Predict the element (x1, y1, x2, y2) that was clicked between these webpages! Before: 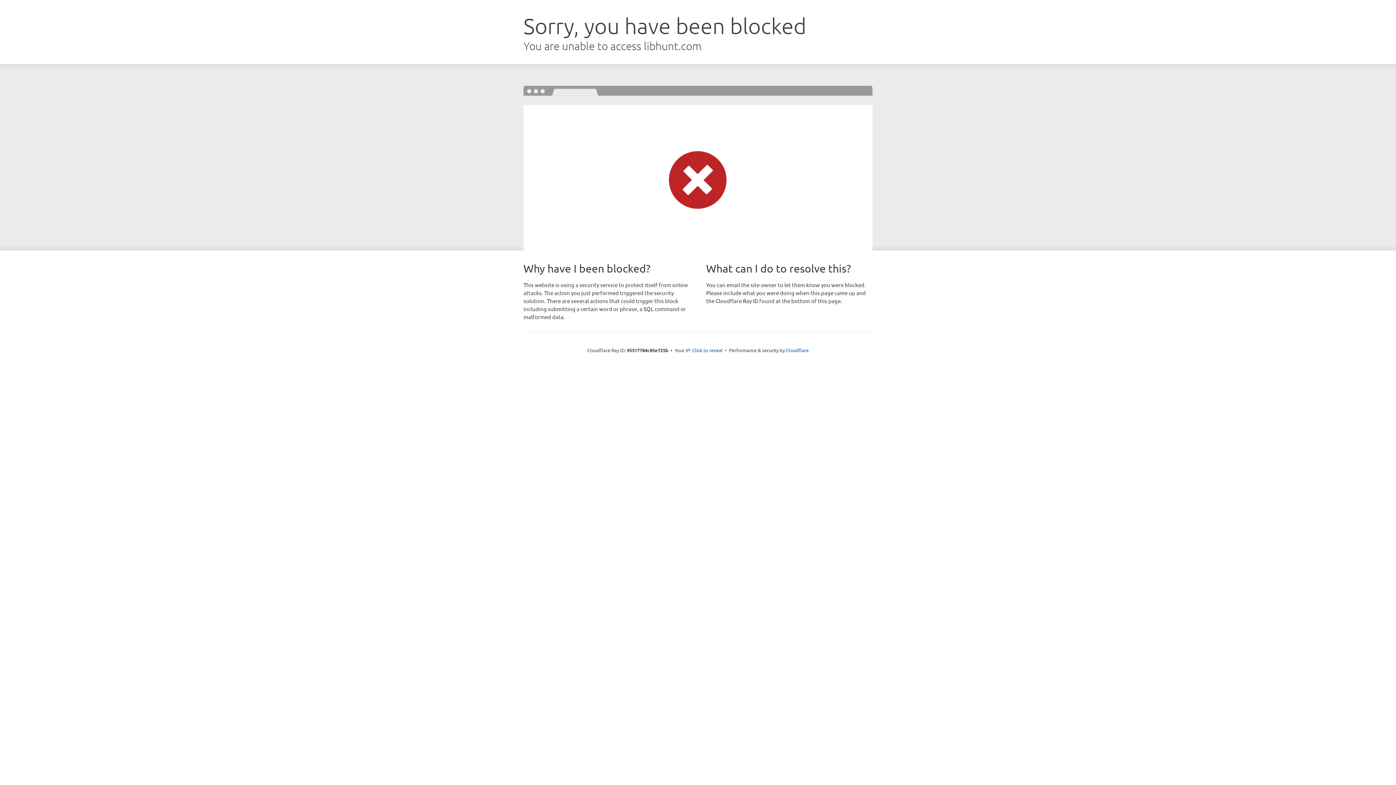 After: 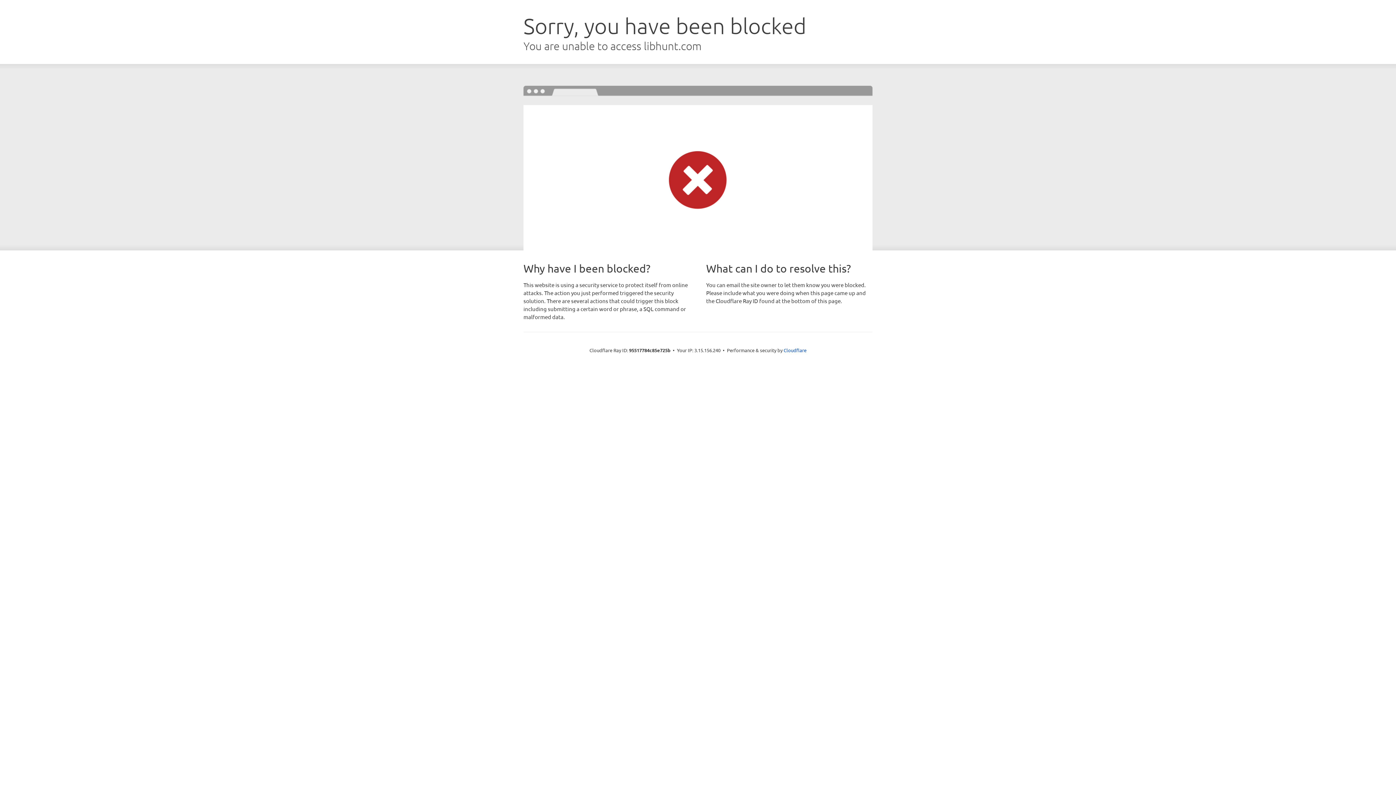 Action: bbox: (692, 346, 722, 353) label: Click to reveal